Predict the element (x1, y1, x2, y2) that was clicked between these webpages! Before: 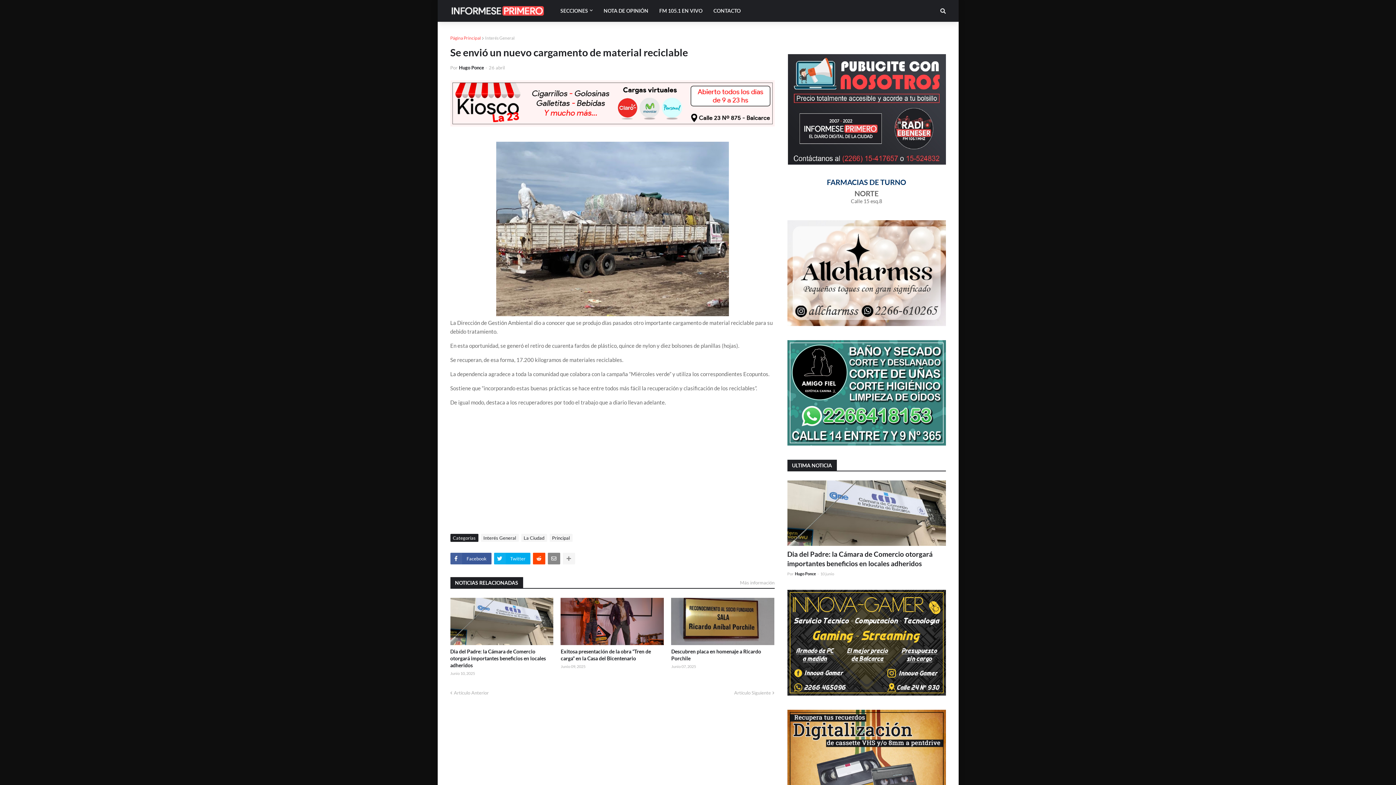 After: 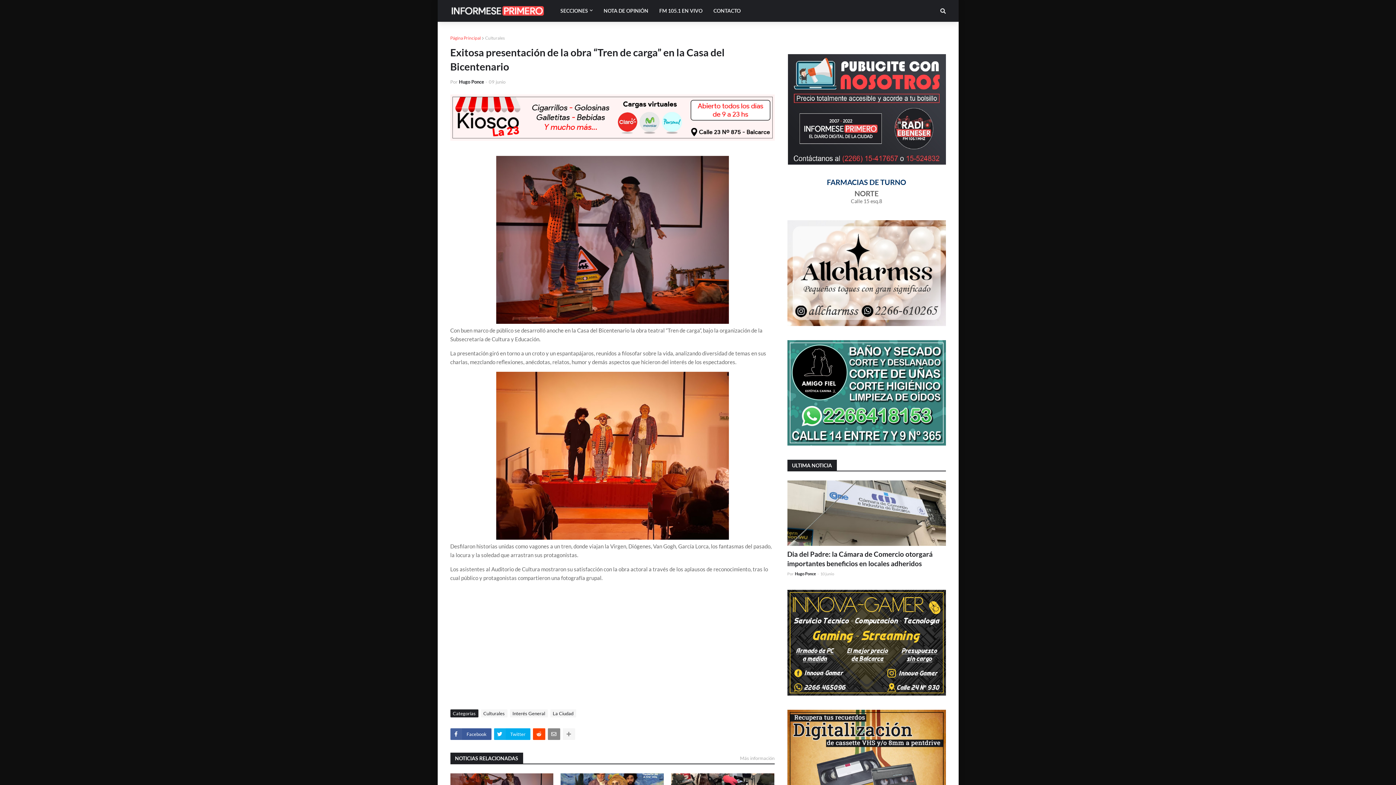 Action: label: Exitosa presentación de la obra “Tren de carga” en la Casa del Bicentenario bbox: (560, 648, 664, 662)